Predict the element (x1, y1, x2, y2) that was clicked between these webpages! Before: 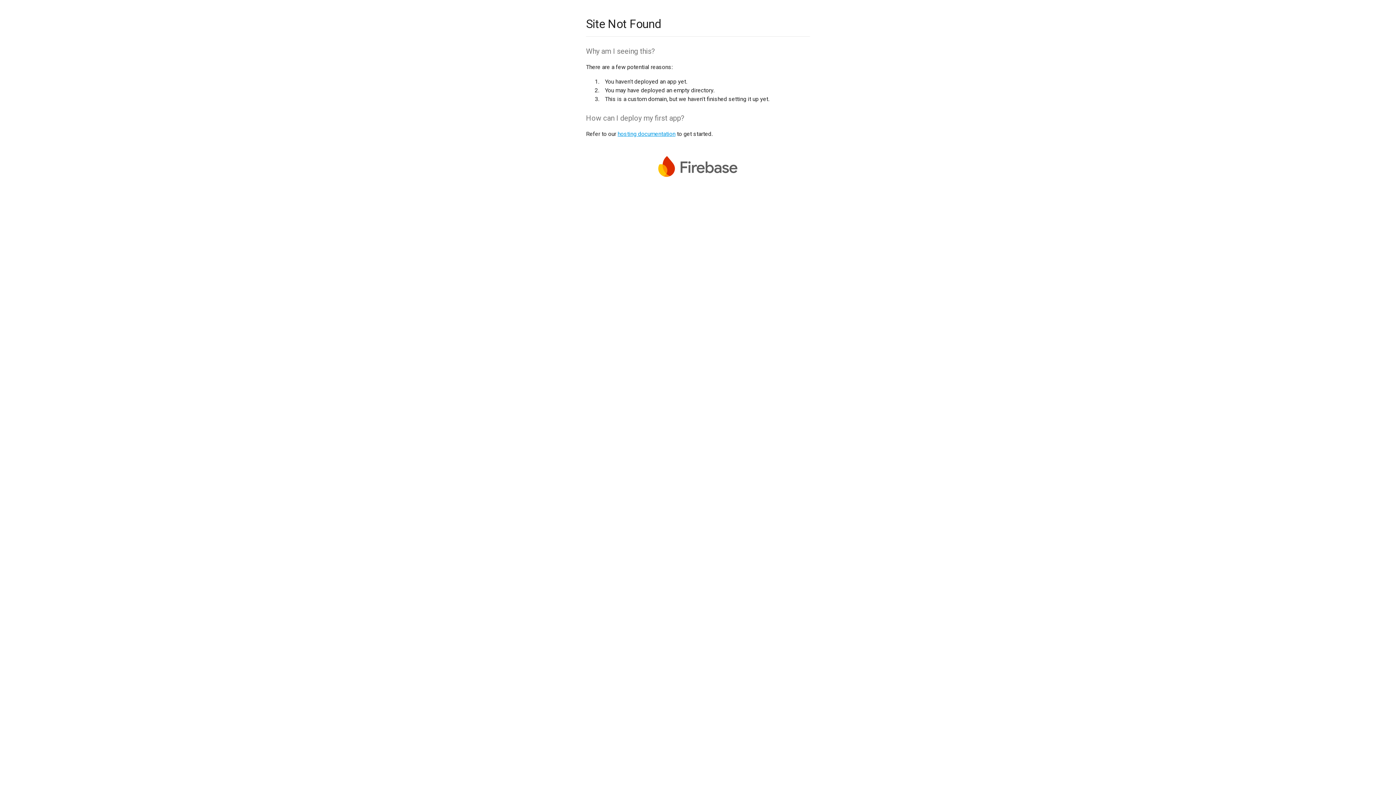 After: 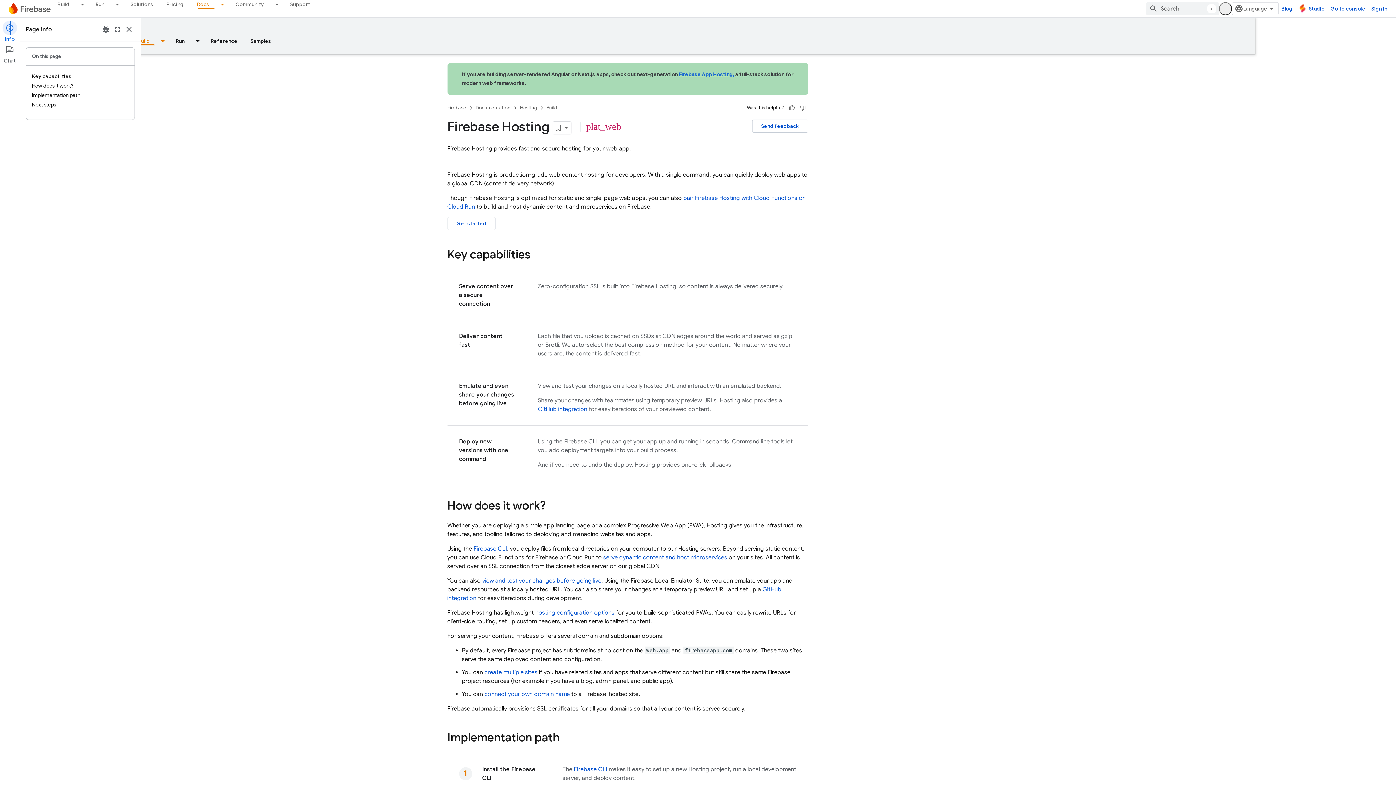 Action: label: hosting documentation bbox: (617, 130, 675, 137)